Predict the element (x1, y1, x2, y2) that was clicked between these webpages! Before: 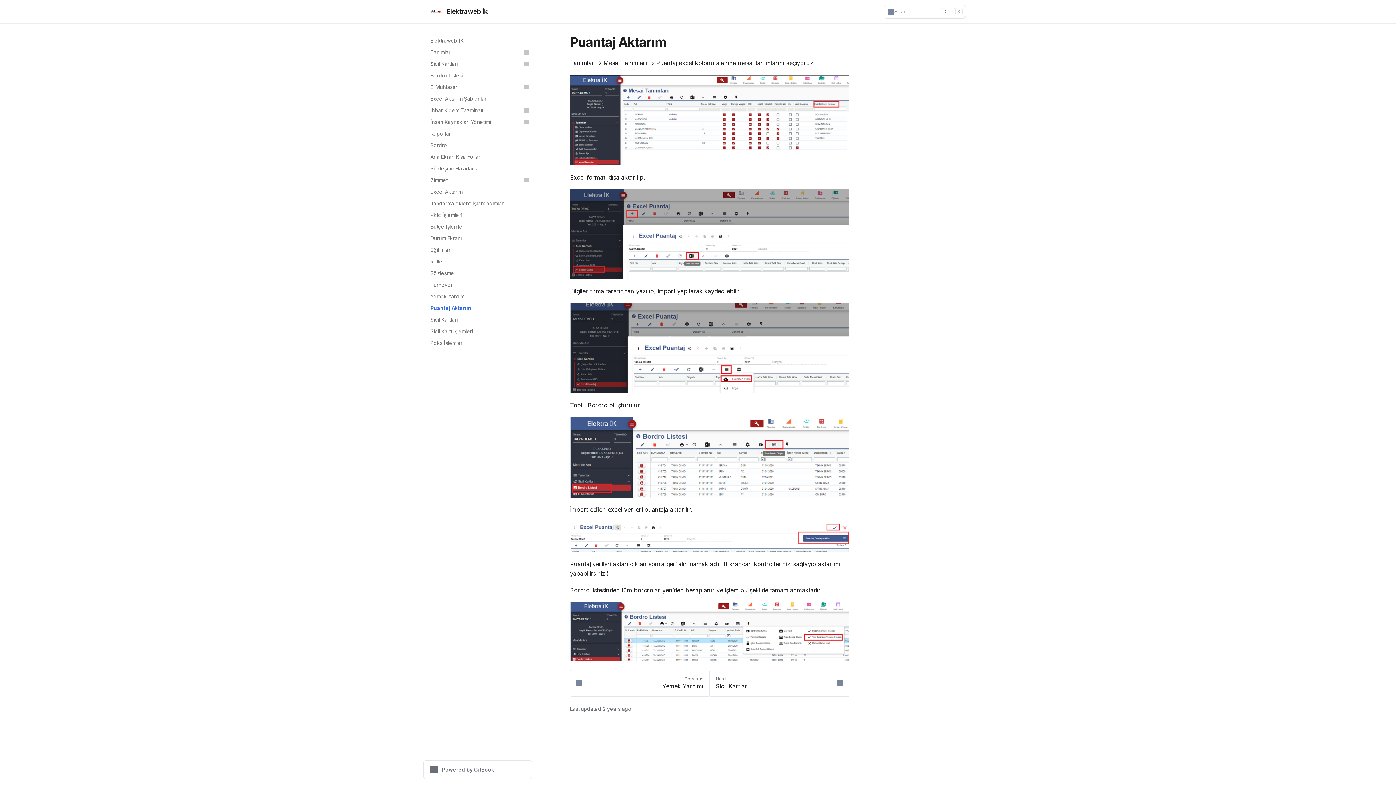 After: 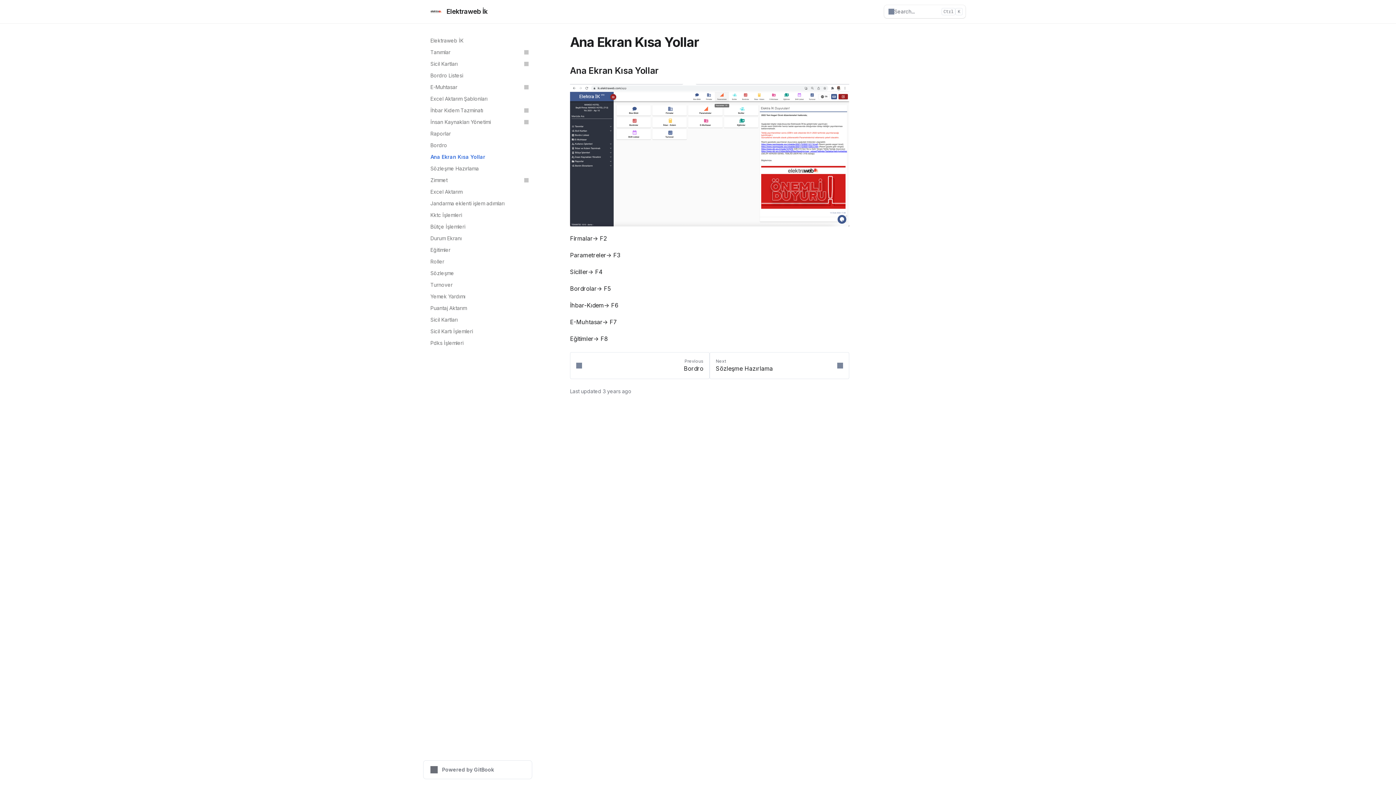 Action: bbox: (426, 151, 532, 162) label: Ana Ekran Kısa Yollar